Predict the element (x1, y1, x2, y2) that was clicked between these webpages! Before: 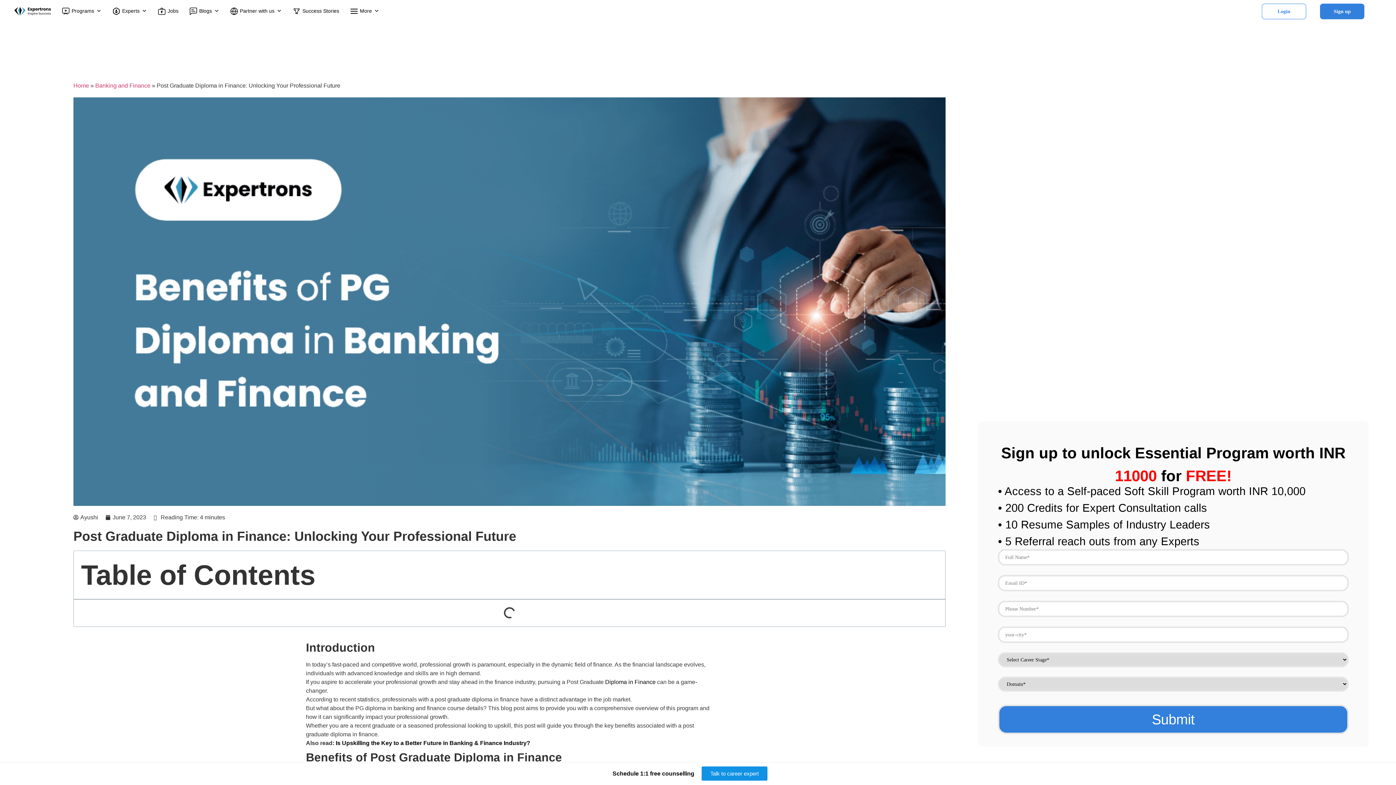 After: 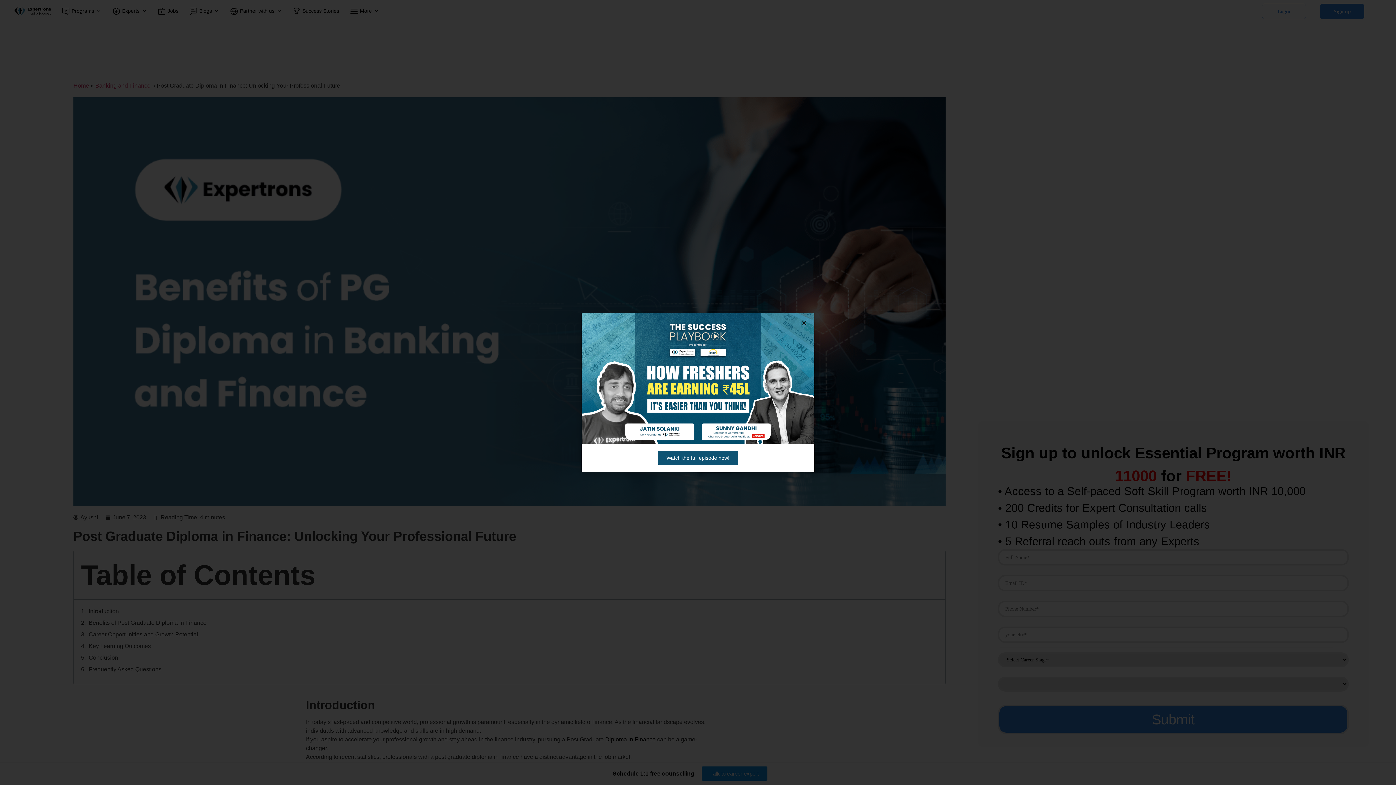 Action: label: Talk to career expert bbox: (701, 766, 767, 781)